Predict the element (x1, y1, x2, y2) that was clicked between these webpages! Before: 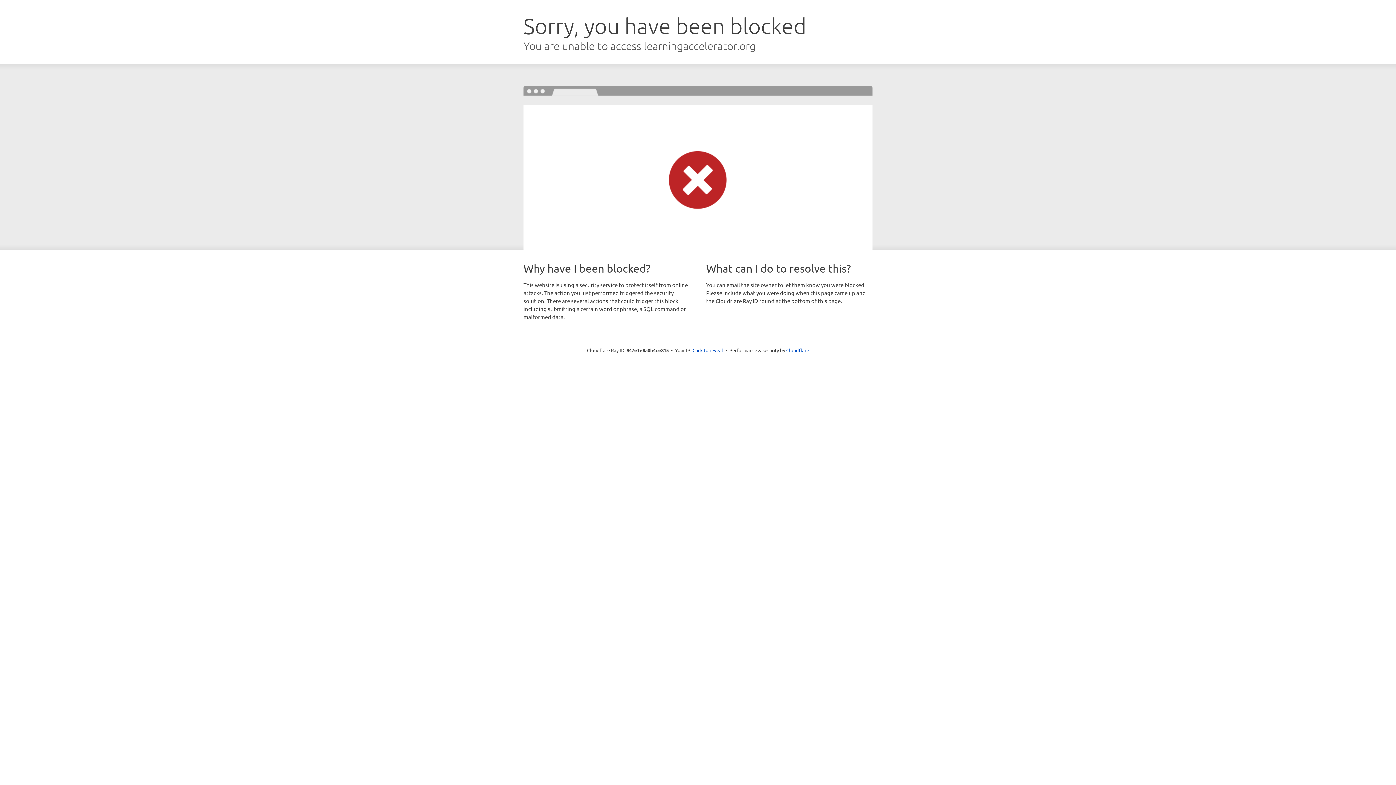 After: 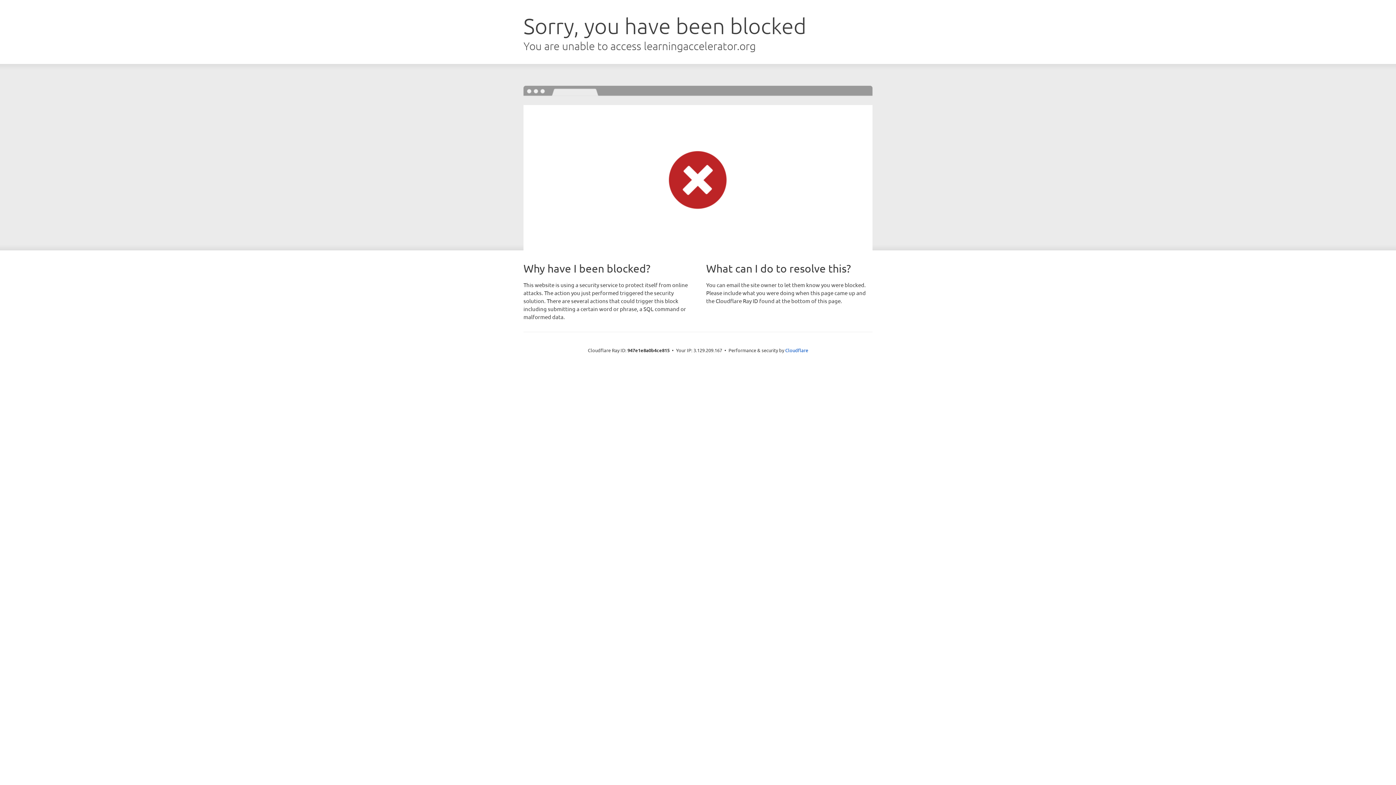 Action: bbox: (692, 346, 723, 353) label: Click to reveal